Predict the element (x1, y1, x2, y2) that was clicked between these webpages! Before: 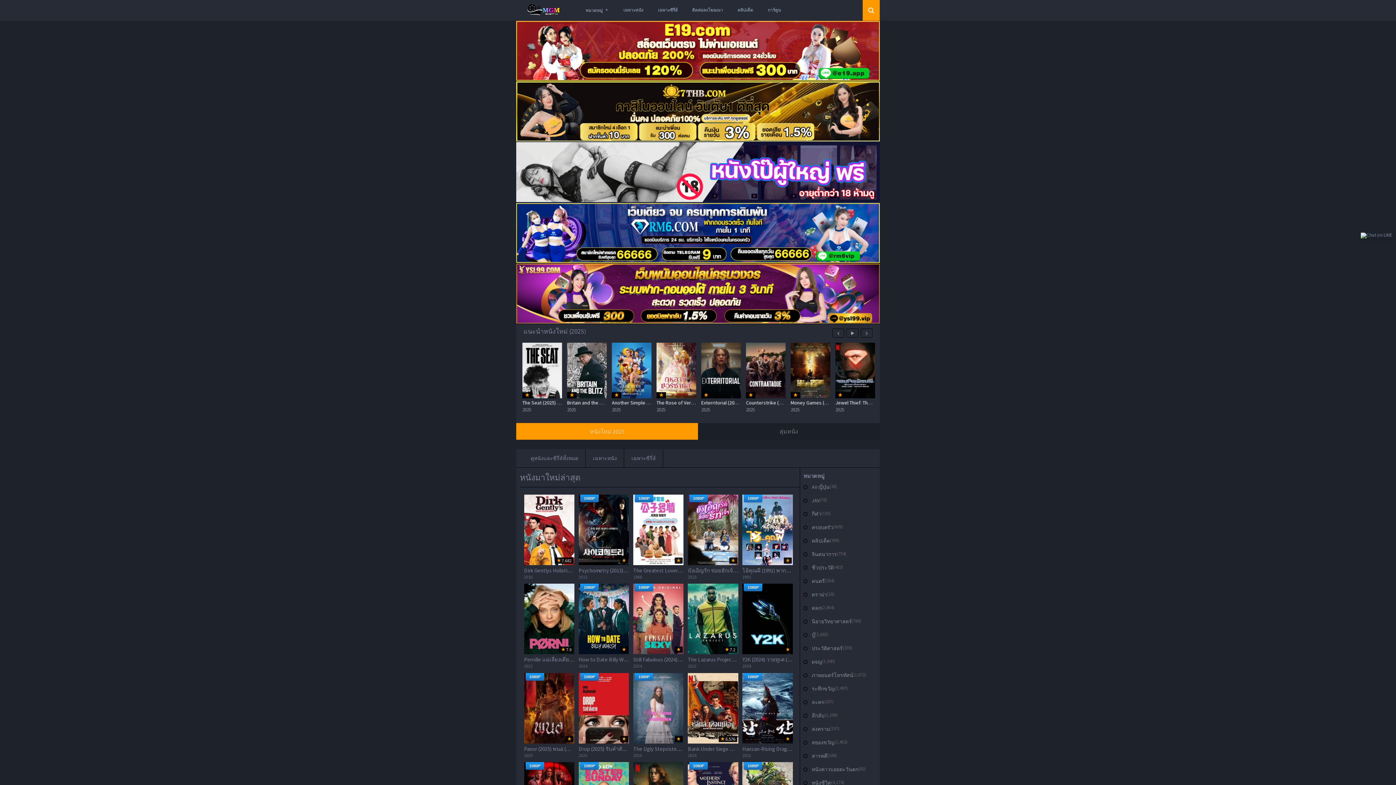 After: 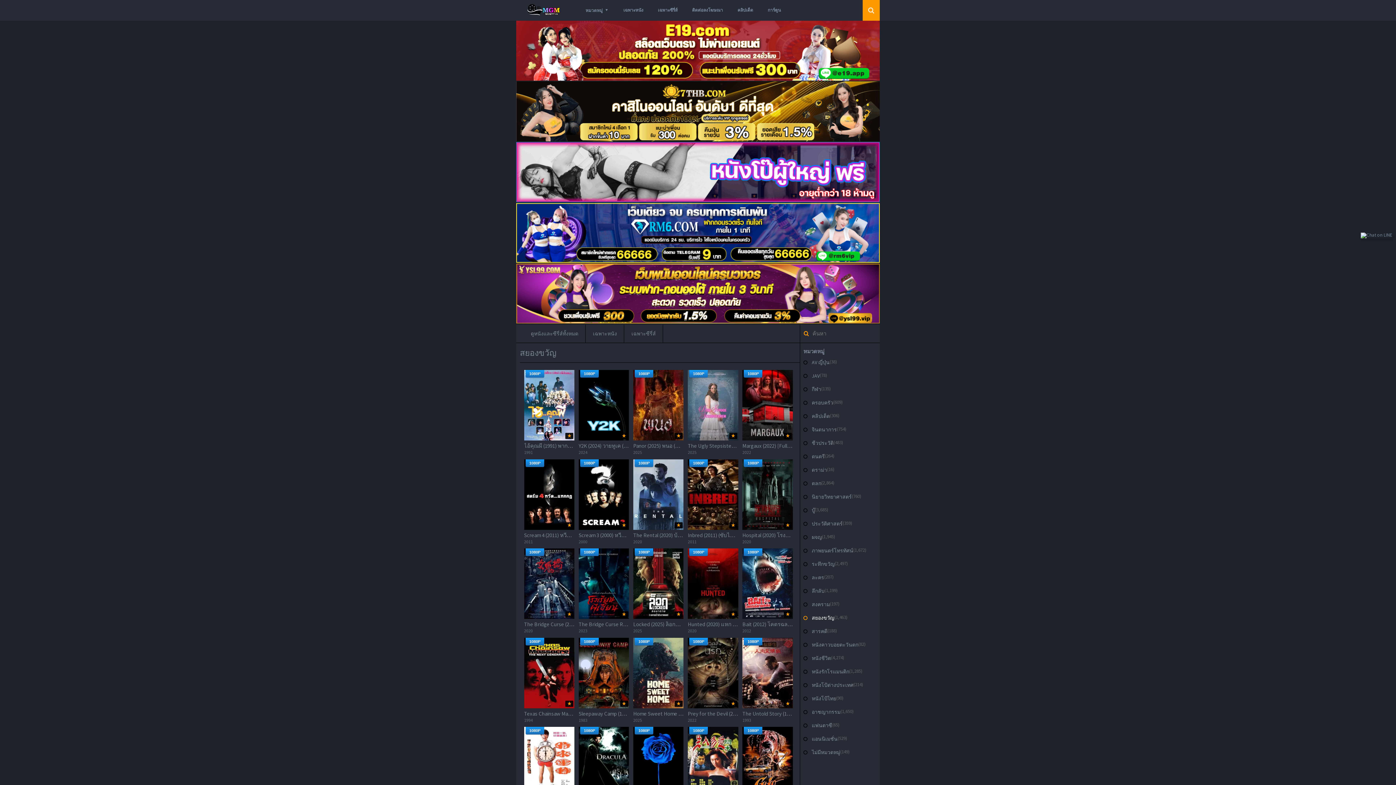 Action: label: สยองขวัญ bbox: (812, 739, 834, 745)